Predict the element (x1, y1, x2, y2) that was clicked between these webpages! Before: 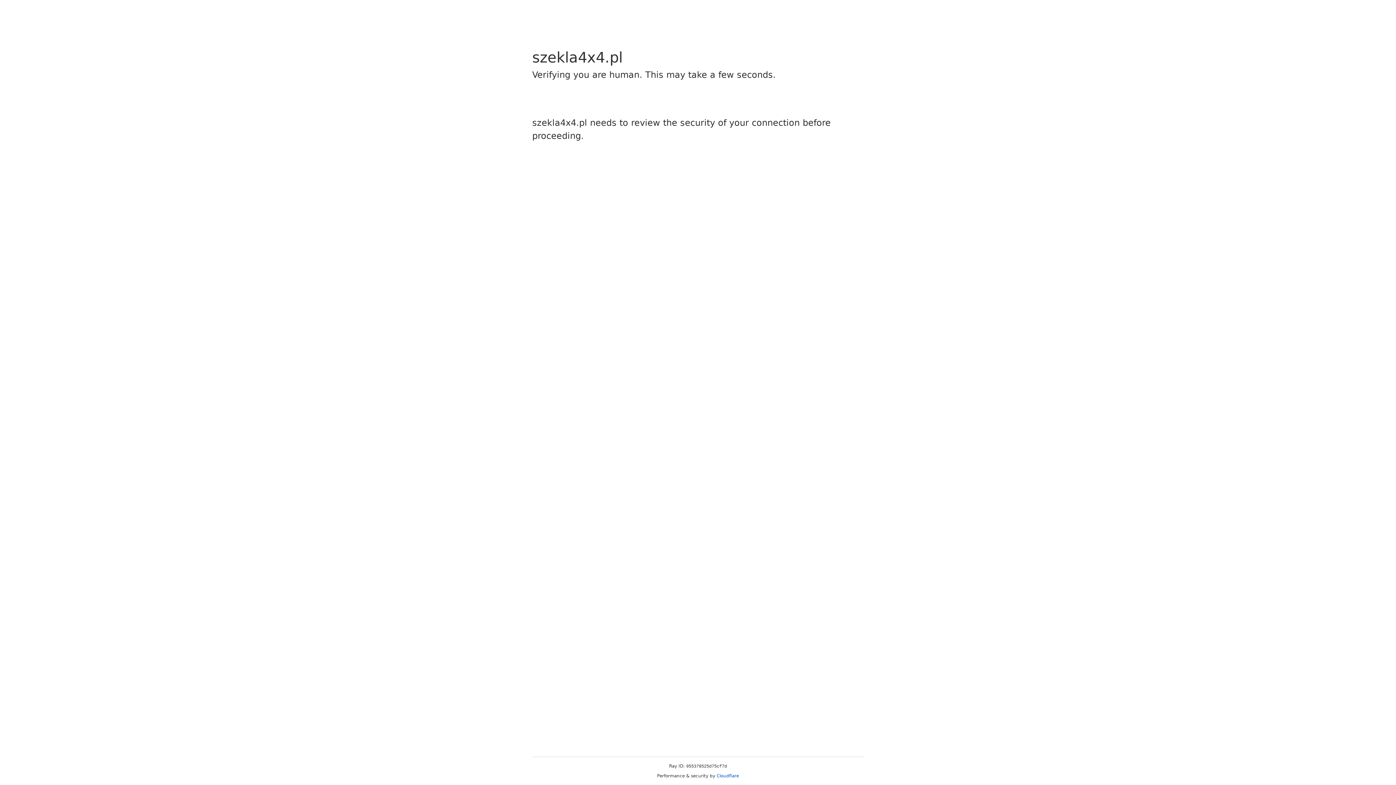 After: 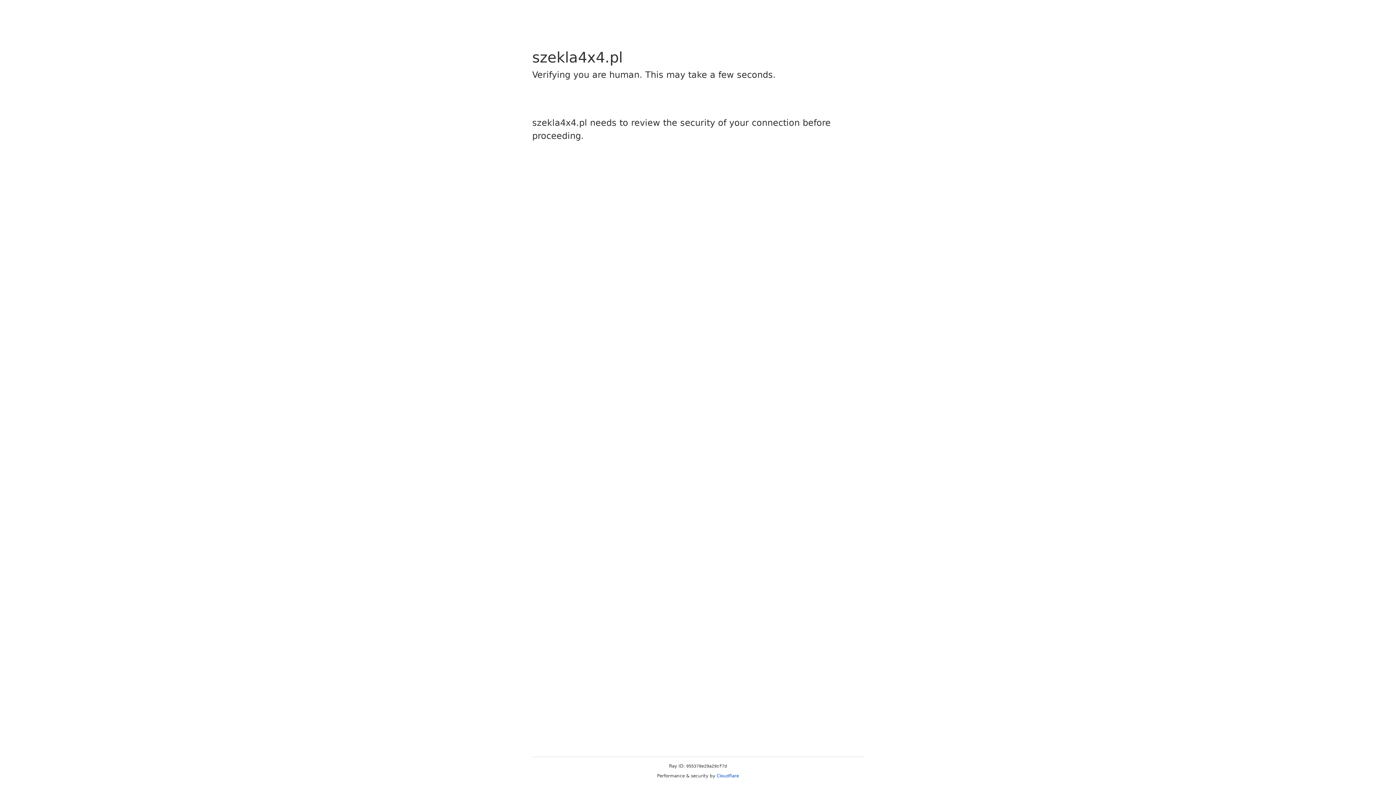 Action: label: Cloudflare bbox: (716, 773, 739, 778)